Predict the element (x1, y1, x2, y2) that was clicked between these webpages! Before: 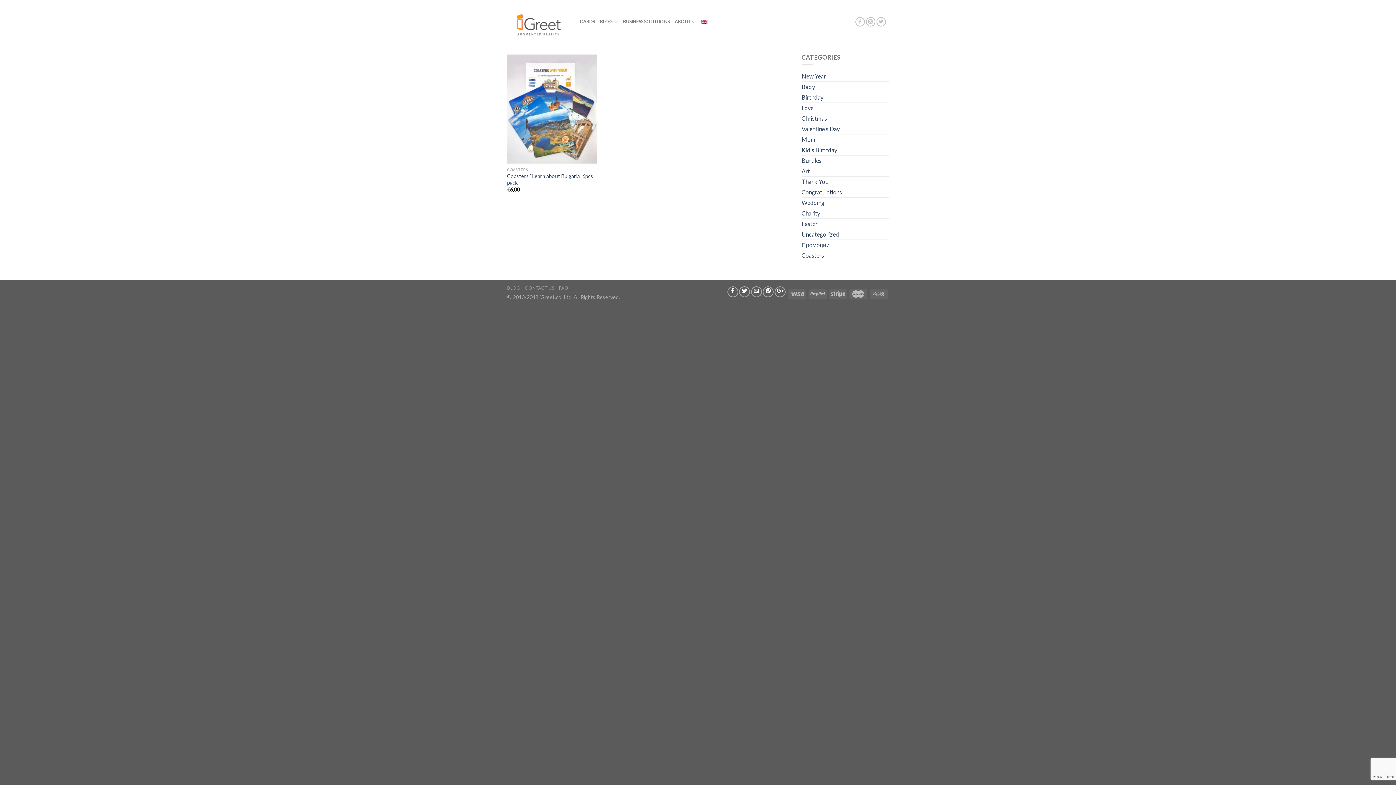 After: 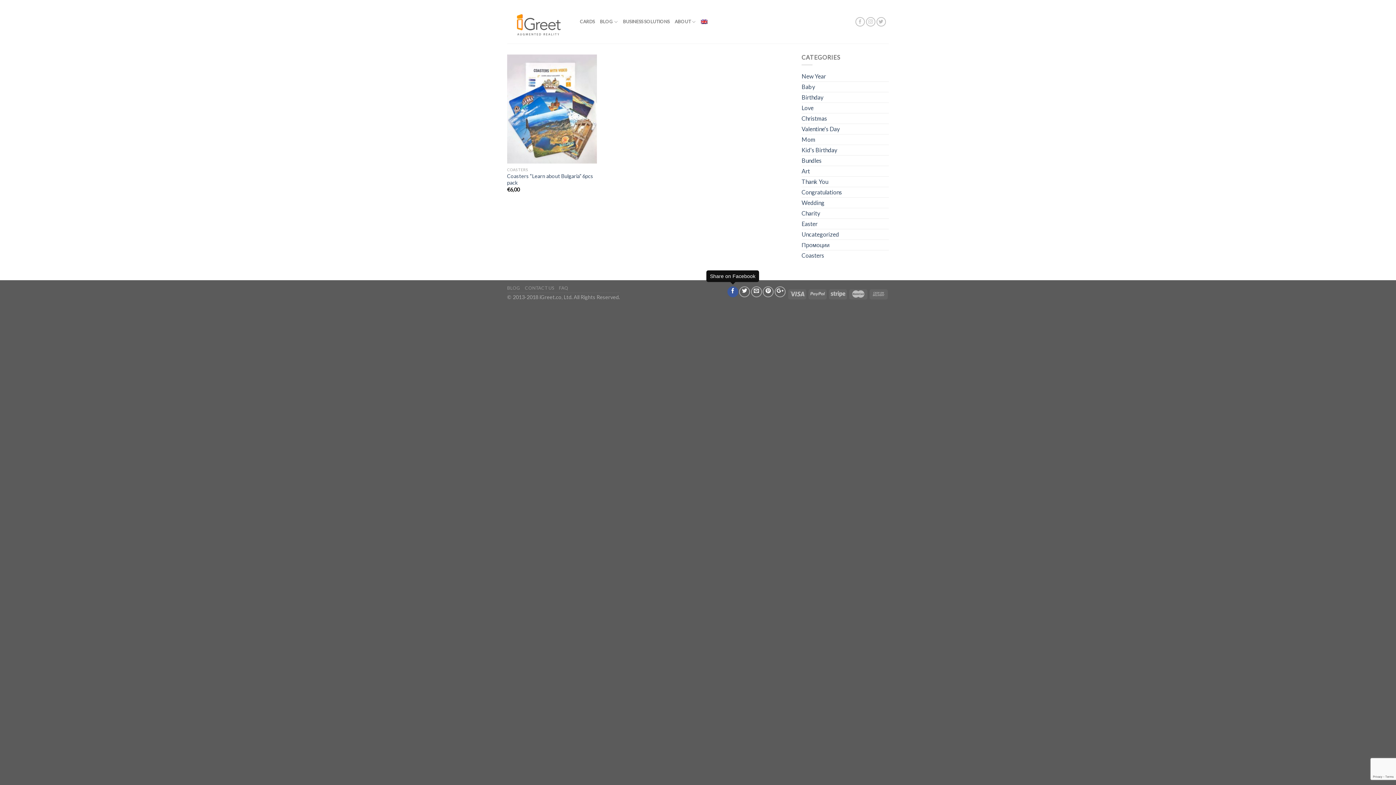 Action: bbox: (727, 286, 738, 297)